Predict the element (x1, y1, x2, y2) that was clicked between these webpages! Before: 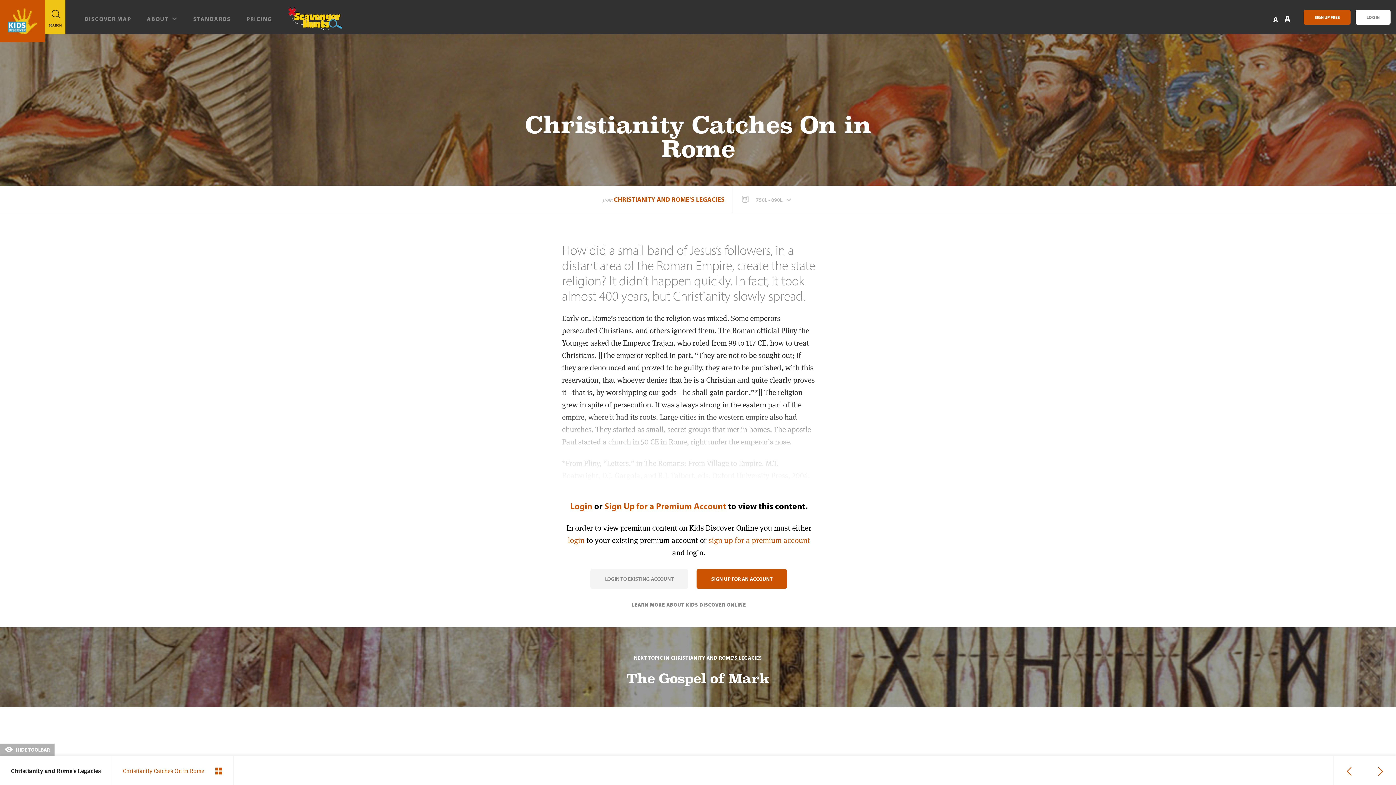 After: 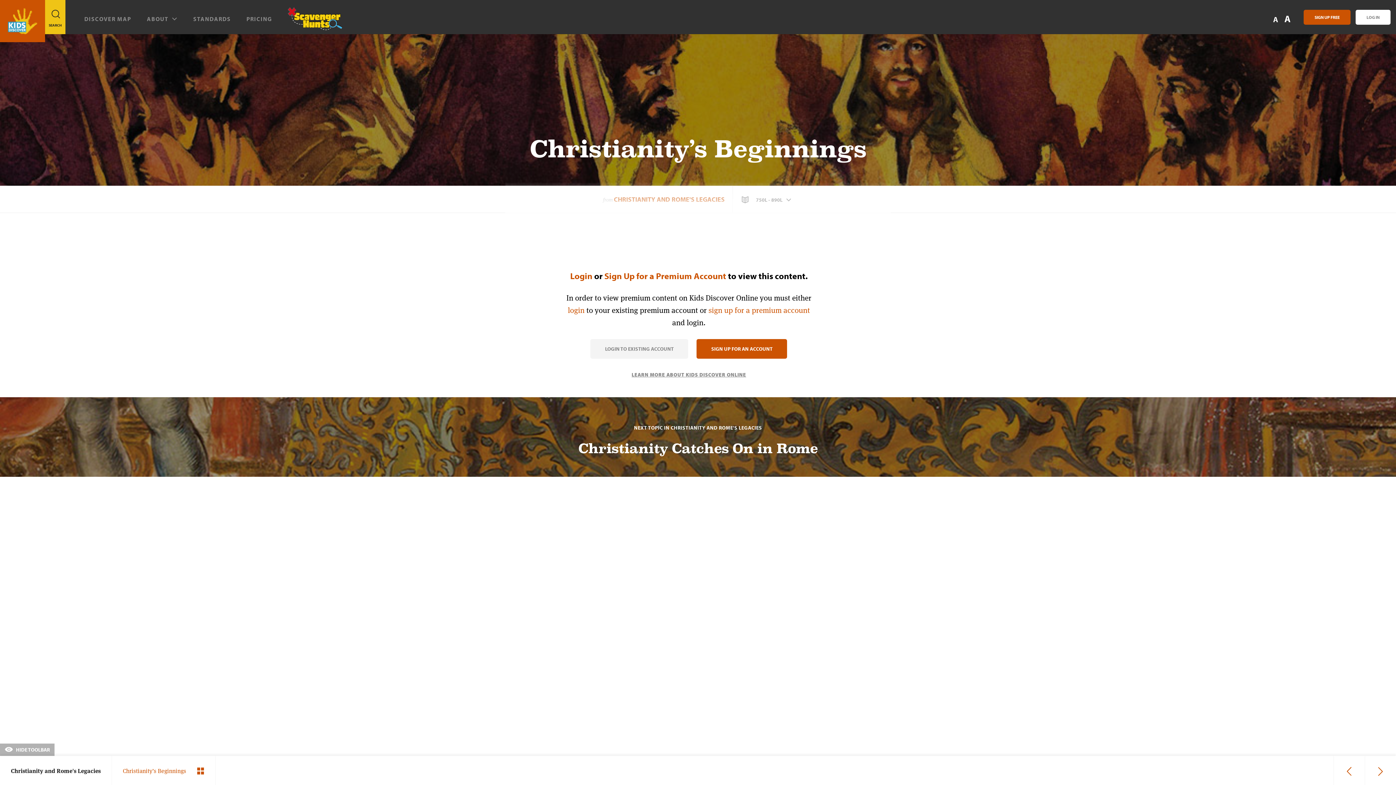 Action: bbox: (1334, 756, 1365, 787) label: Go to link